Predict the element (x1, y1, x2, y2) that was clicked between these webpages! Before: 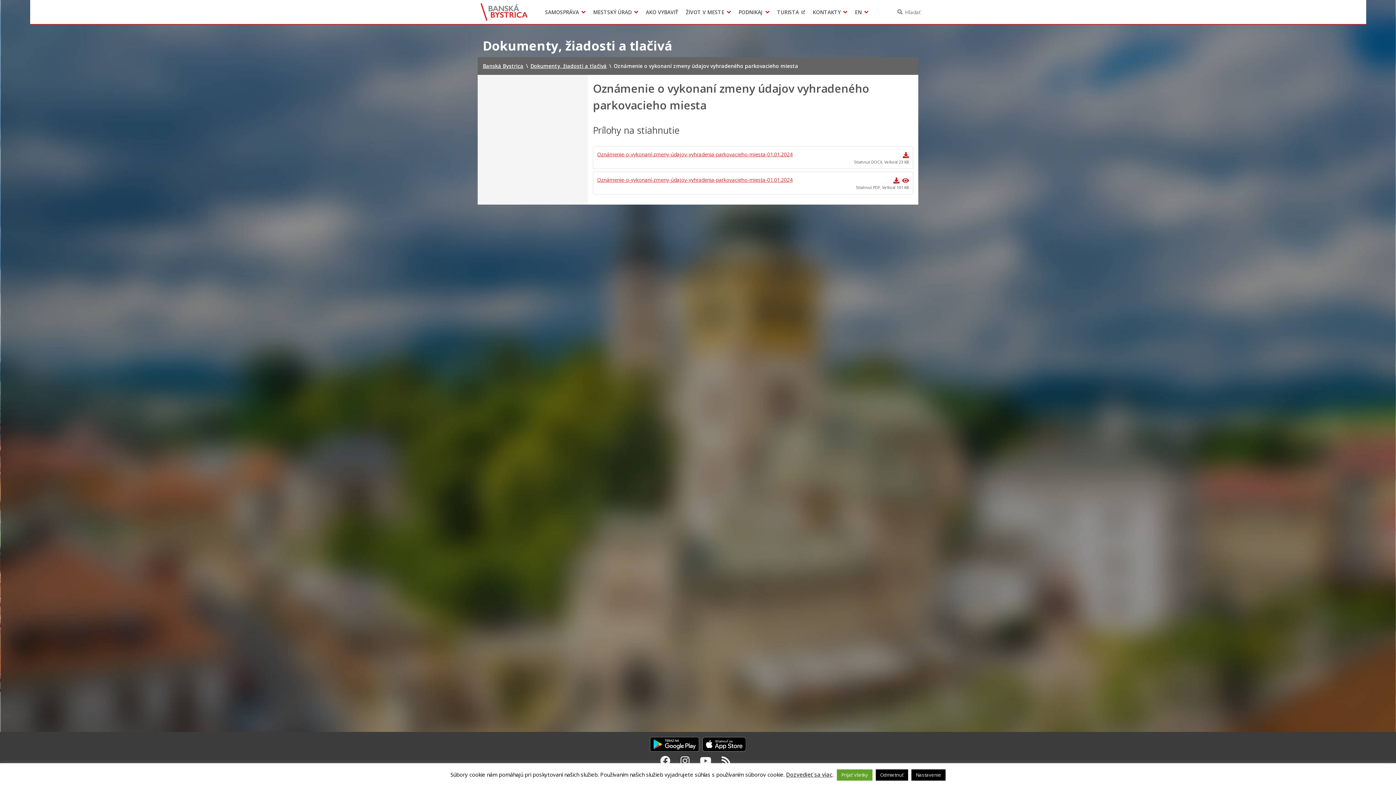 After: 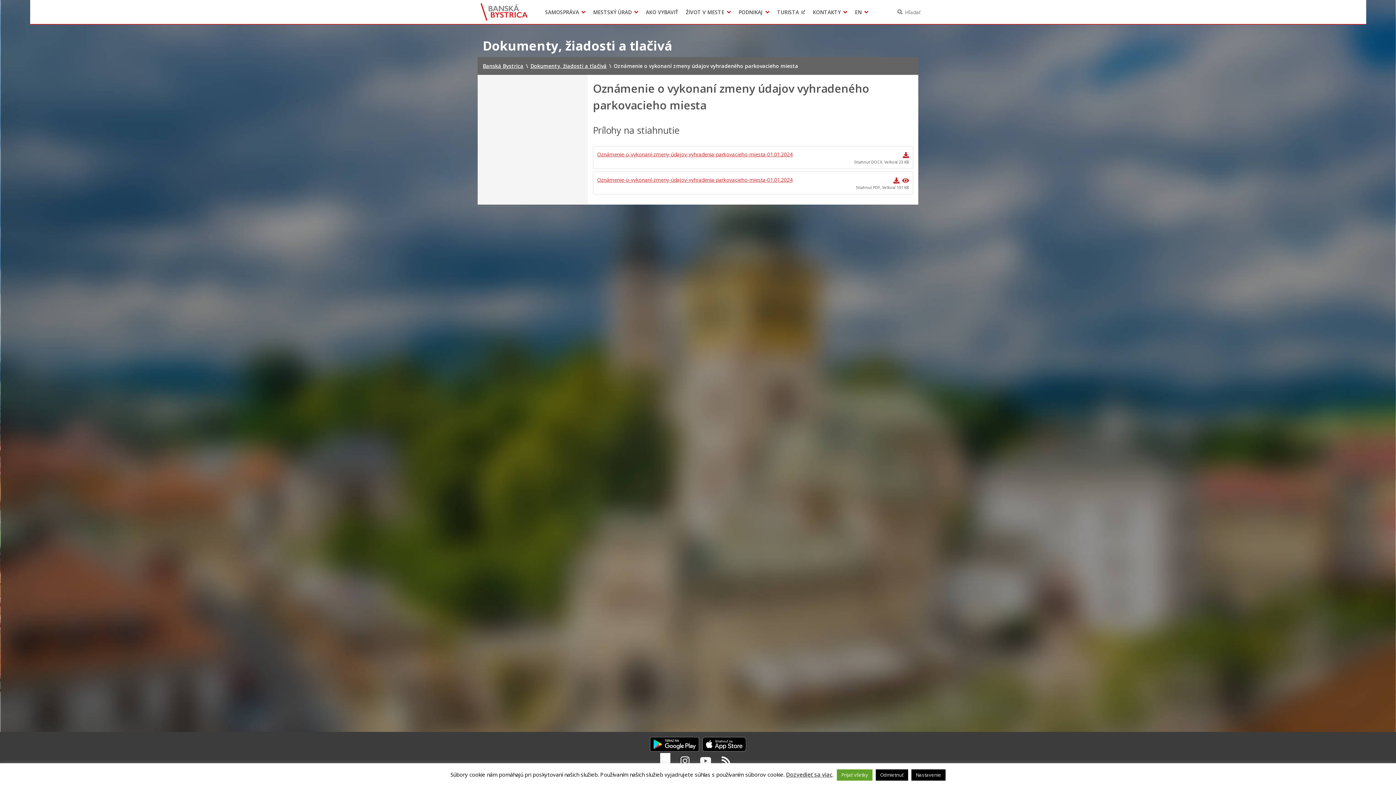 Action: bbox: (660, 754, 670, 768) label: Facebook Banská Bystrica